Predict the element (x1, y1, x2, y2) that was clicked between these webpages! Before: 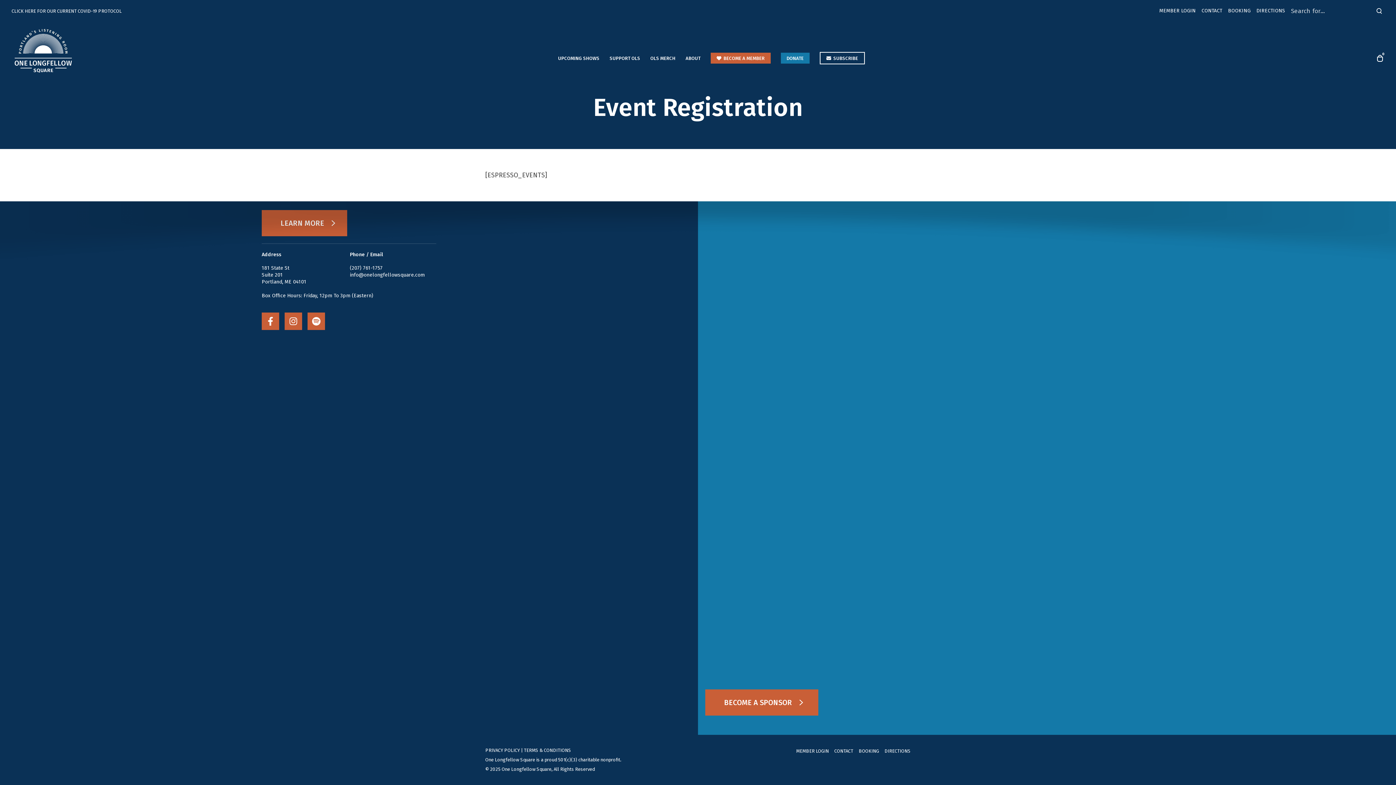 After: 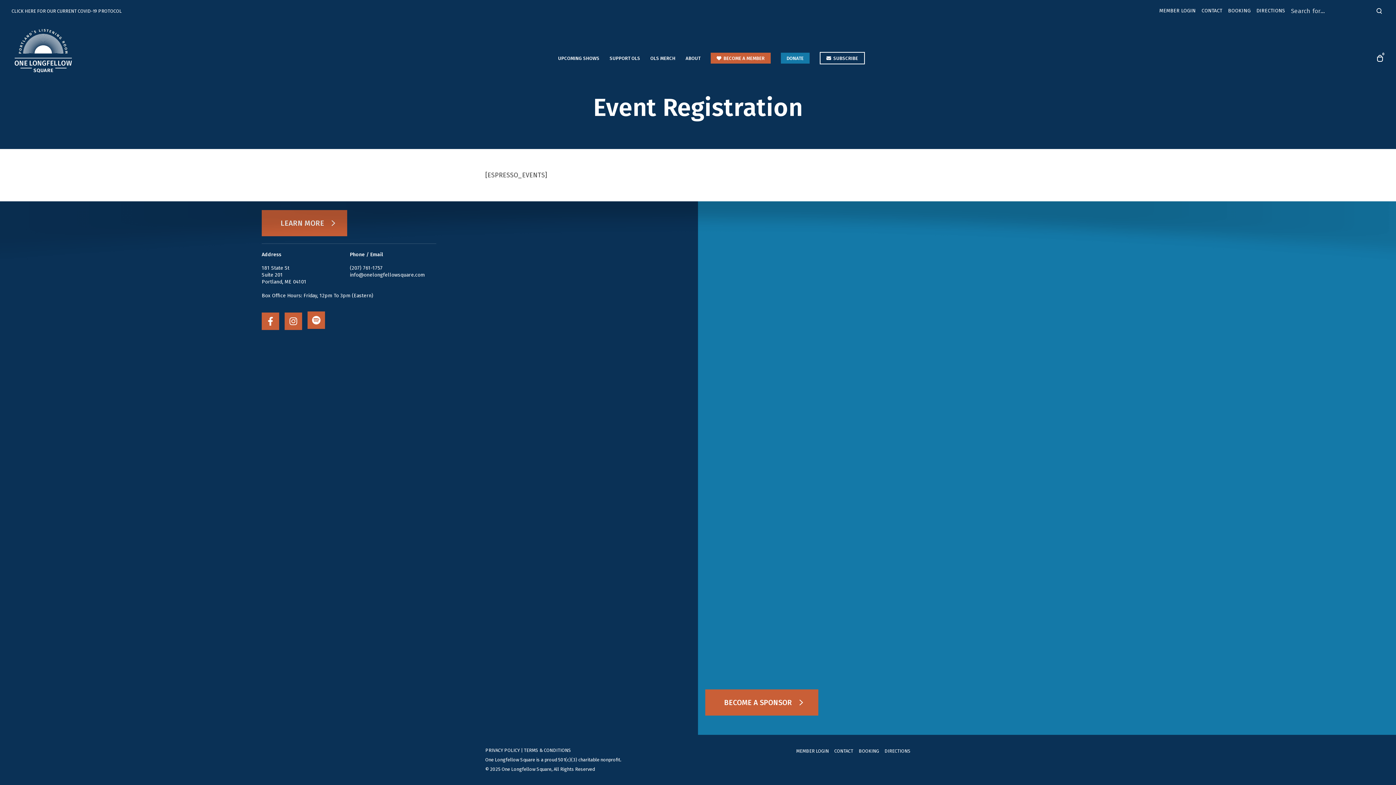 Action: label: Spotify bbox: (307, 312, 325, 330)